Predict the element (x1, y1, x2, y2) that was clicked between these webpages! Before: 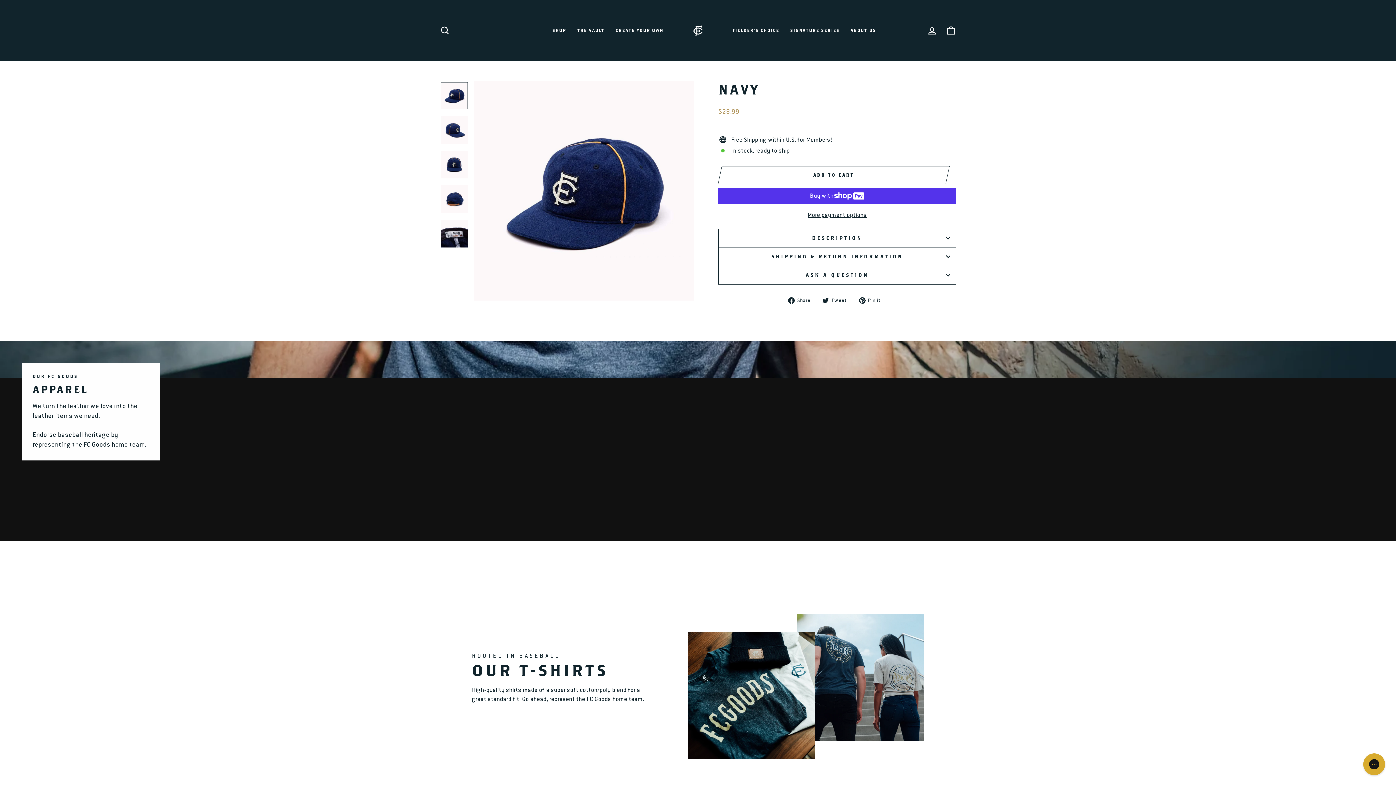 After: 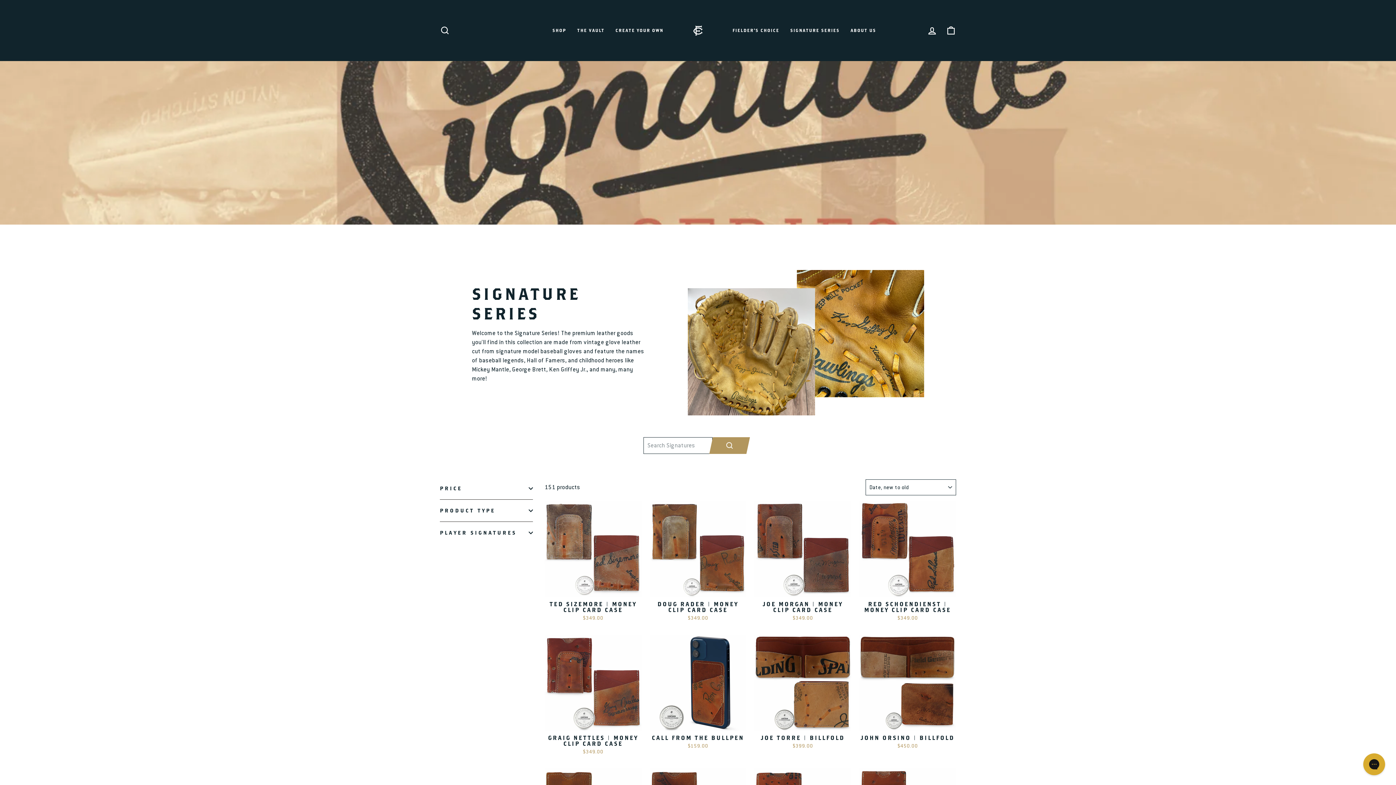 Action: bbox: (785, 25, 845, 35) label: SIGNATURE SERIES